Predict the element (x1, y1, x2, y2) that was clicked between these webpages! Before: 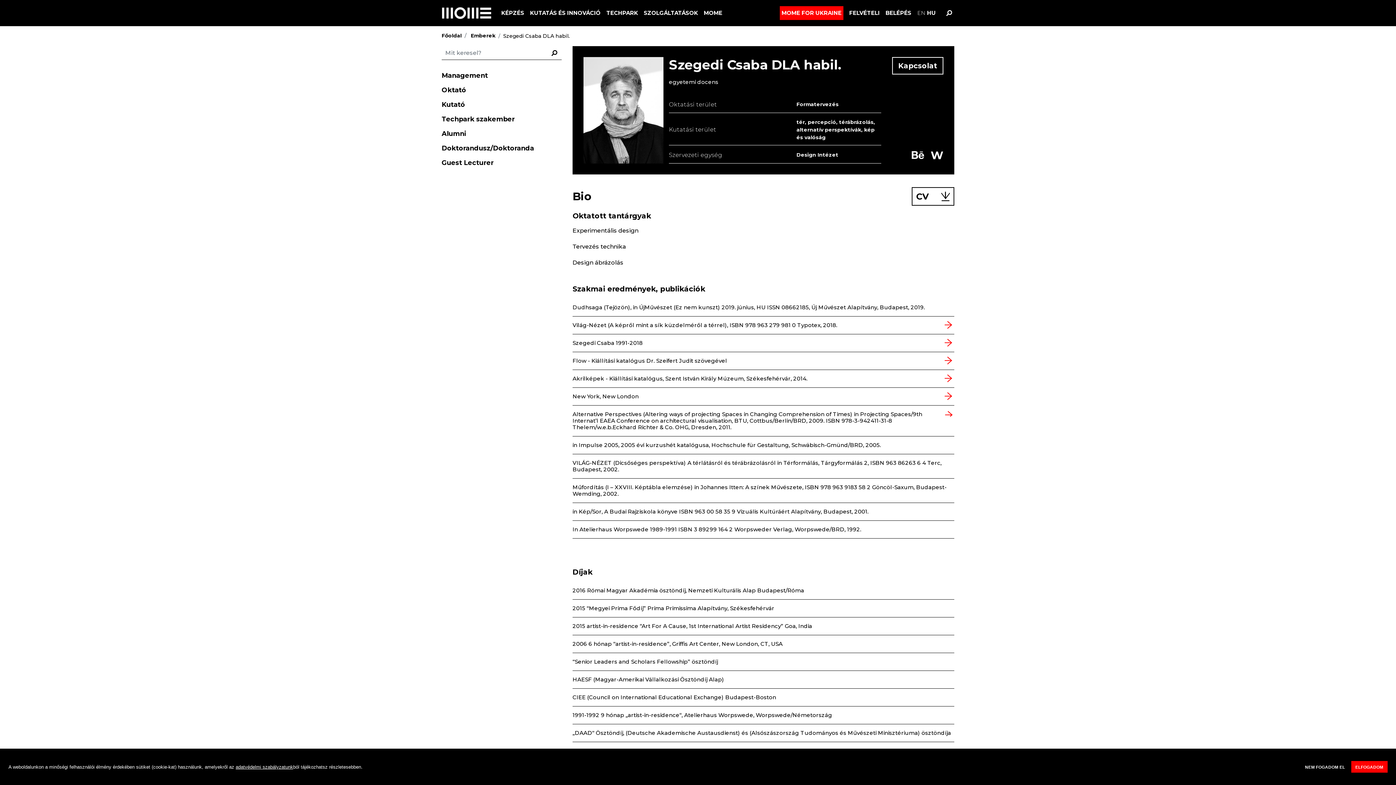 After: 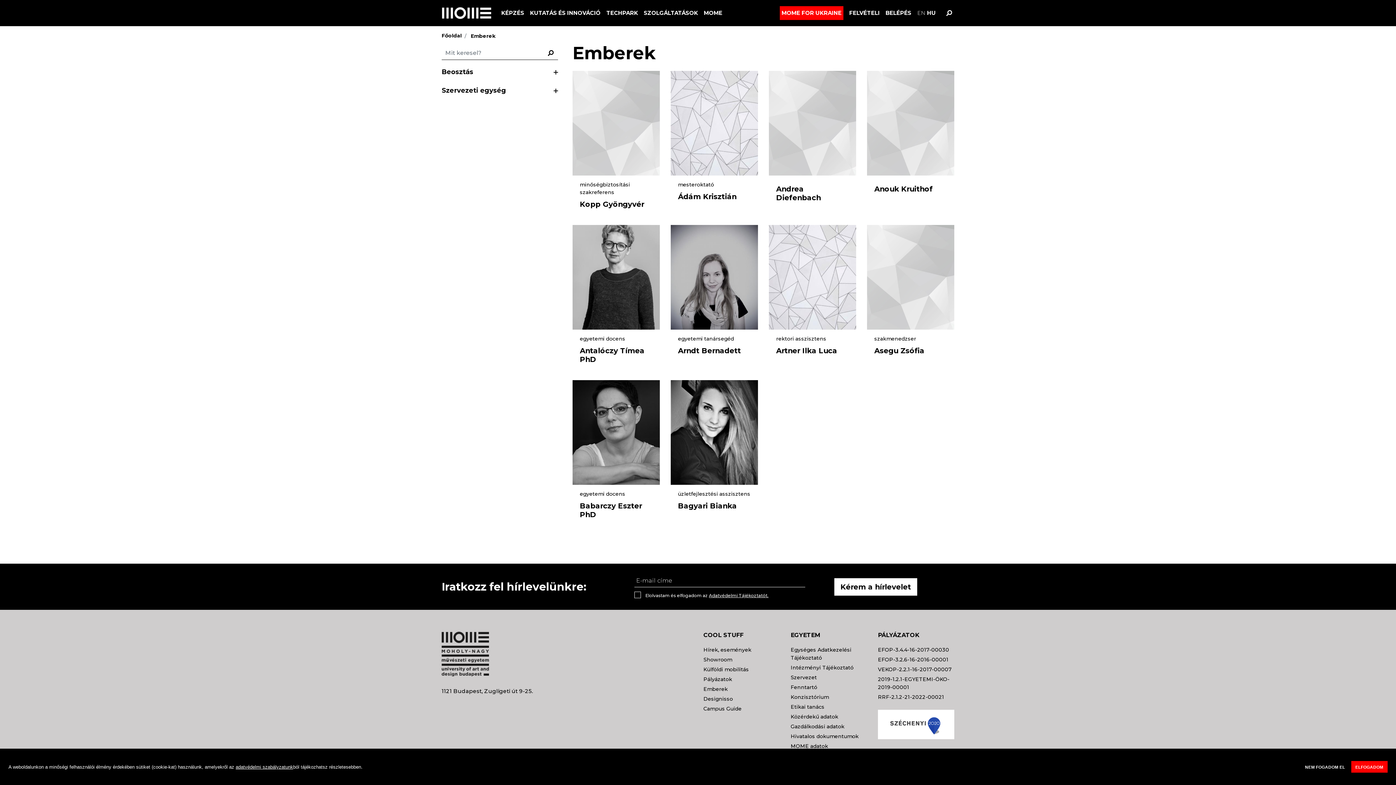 Action: bbox: (470, 32, 495, 38) label: Emberek